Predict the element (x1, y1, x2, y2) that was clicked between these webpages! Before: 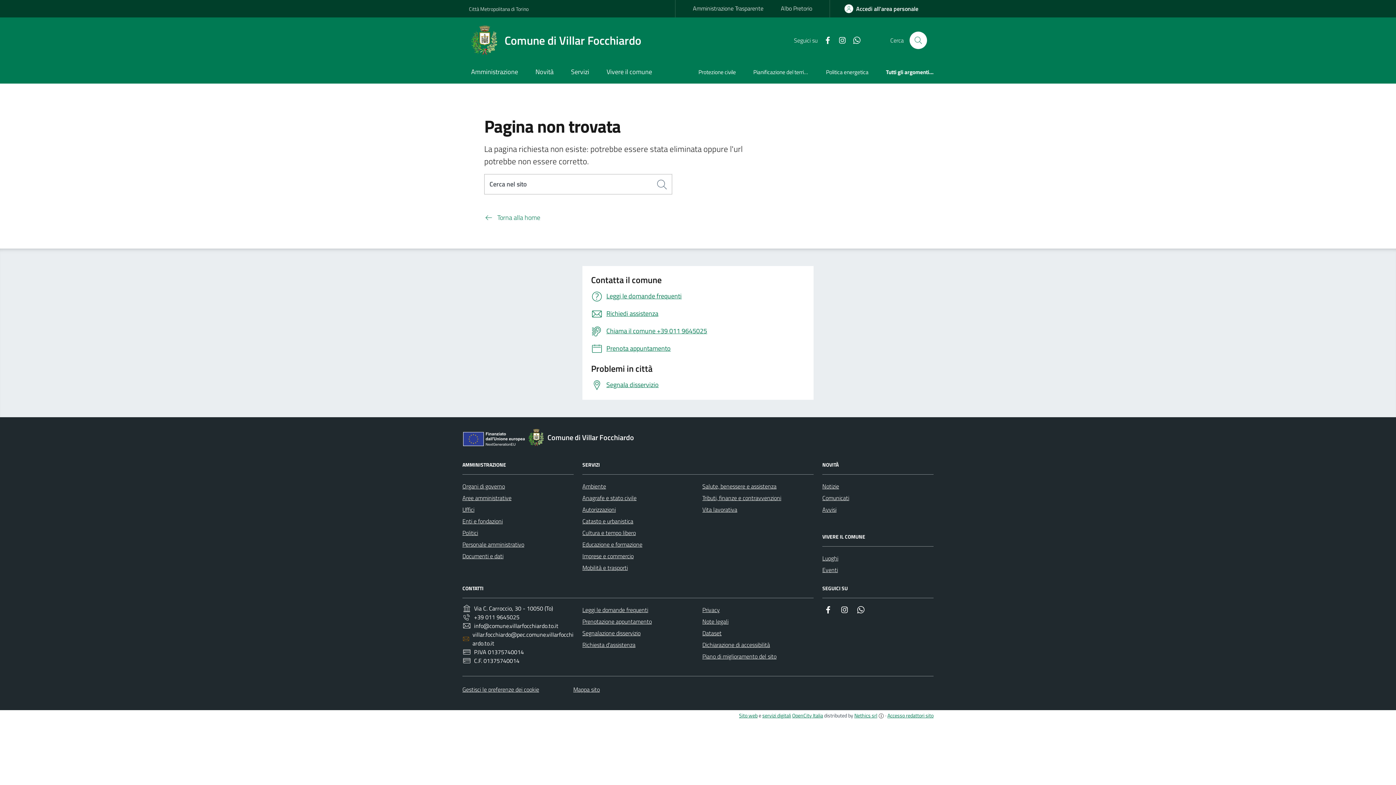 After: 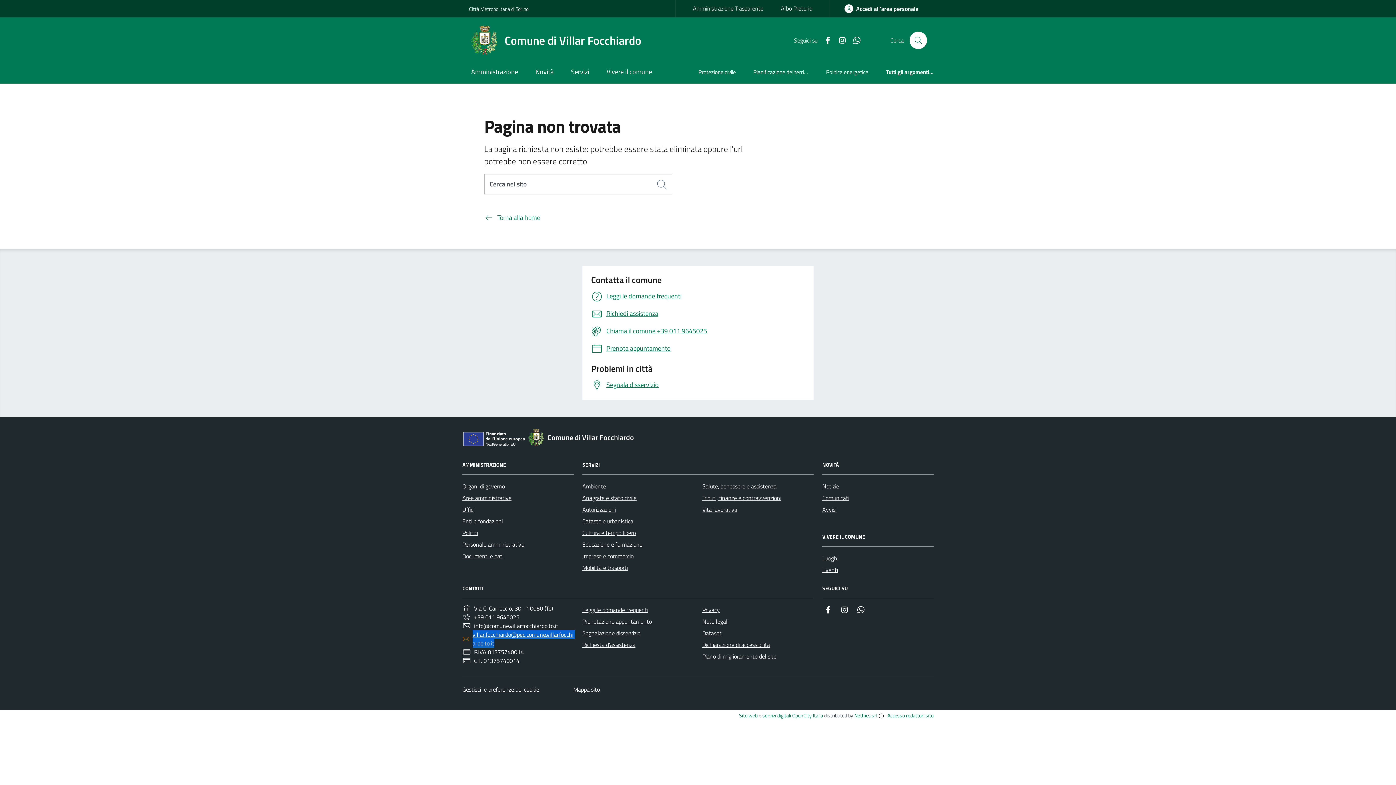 Action: bbox: (462, 630, 573, 647) label: villar.focchiardo@pec.comune.villarfocchiardo.to.it